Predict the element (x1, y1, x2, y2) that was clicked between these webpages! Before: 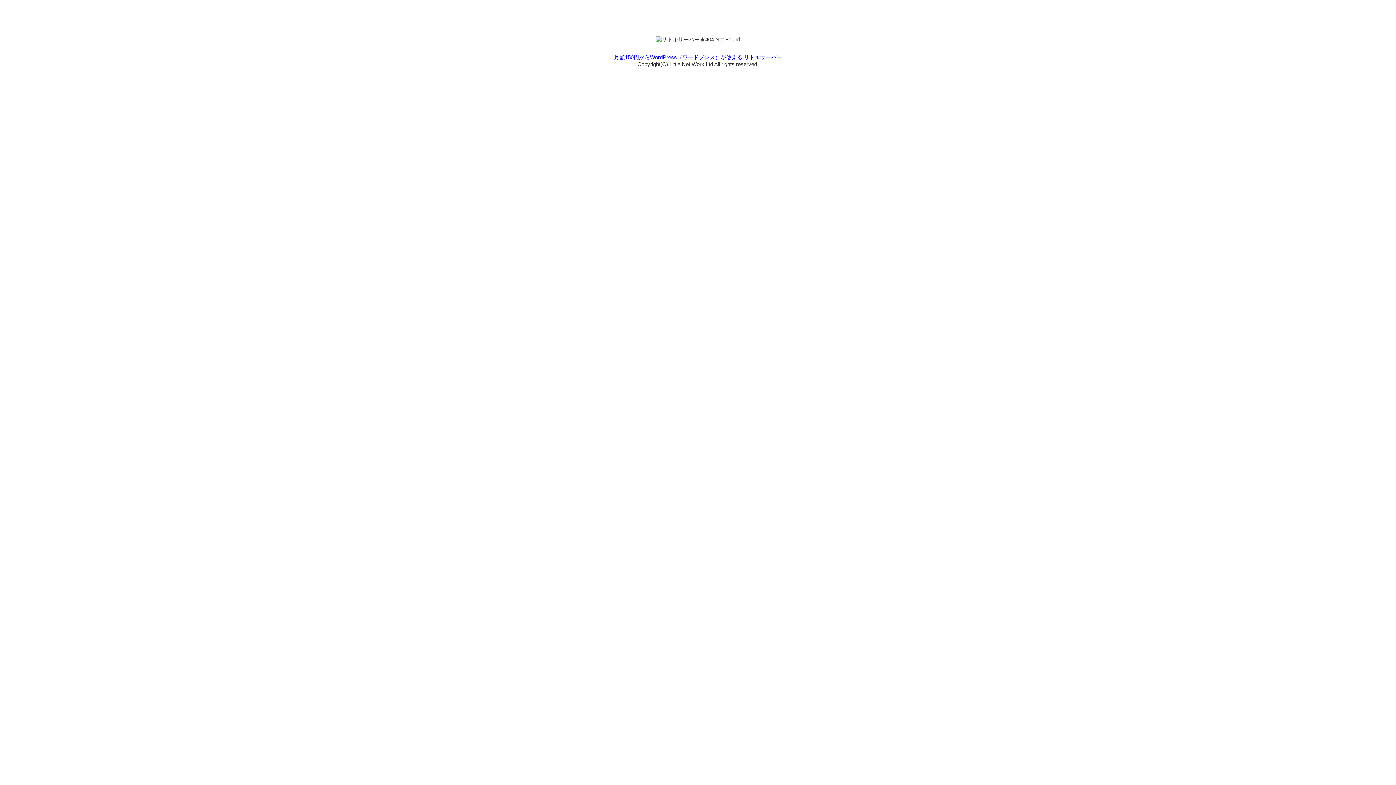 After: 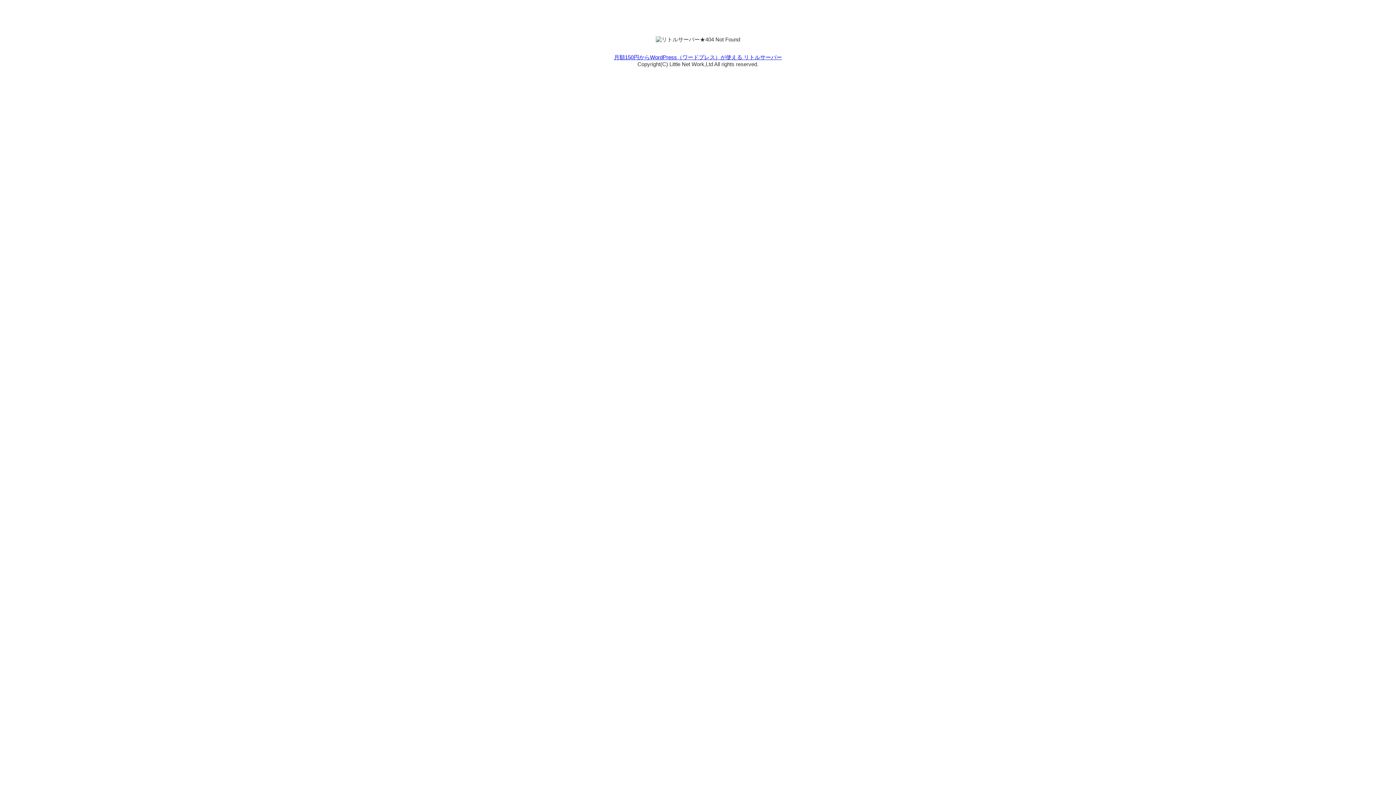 Action: bbox: (614, 54, 782, 60) label: 月額150円からWordPress（ワードプレス）が使える リトルサーバー